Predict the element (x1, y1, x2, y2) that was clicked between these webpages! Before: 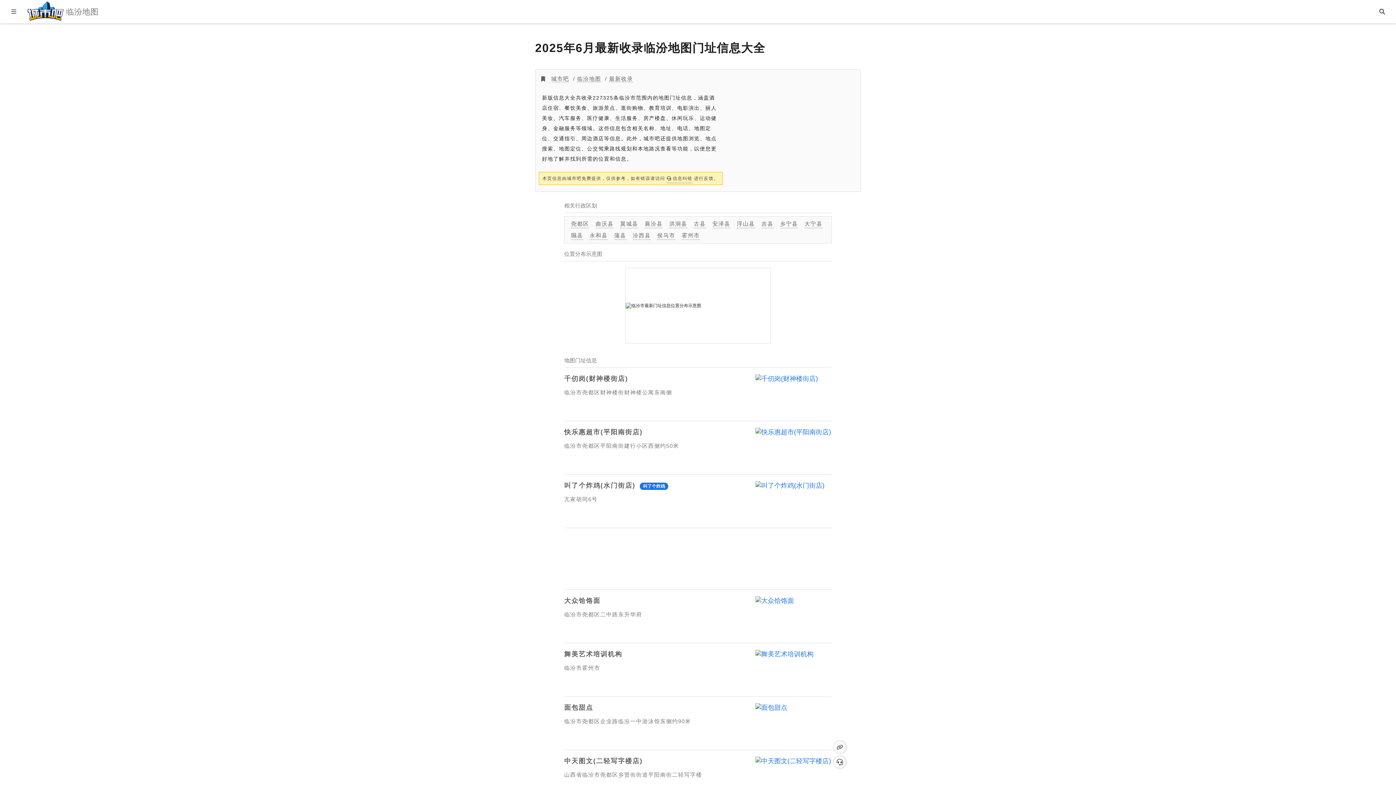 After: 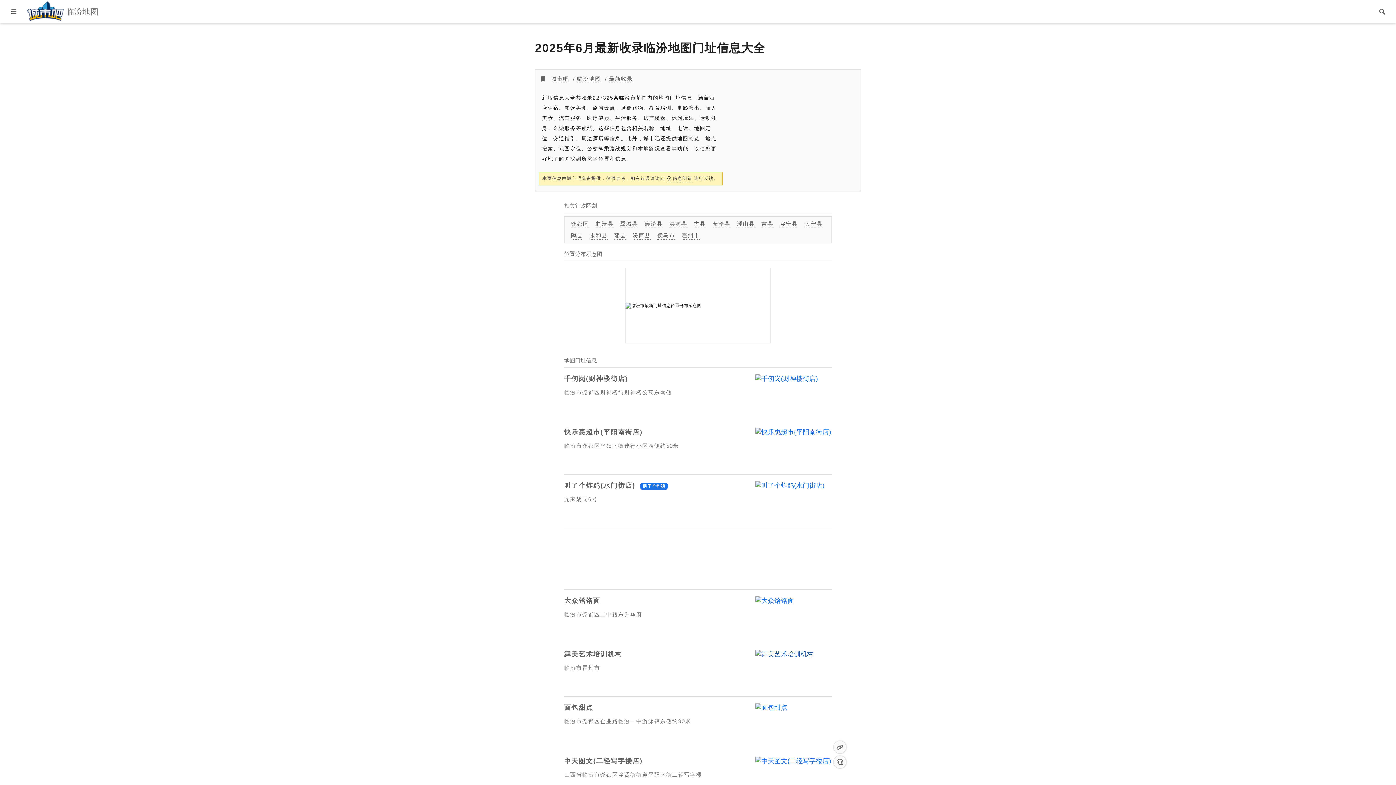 Action: label: 舞美艺术培训机构 bbox: (755, 650, 832, 690)